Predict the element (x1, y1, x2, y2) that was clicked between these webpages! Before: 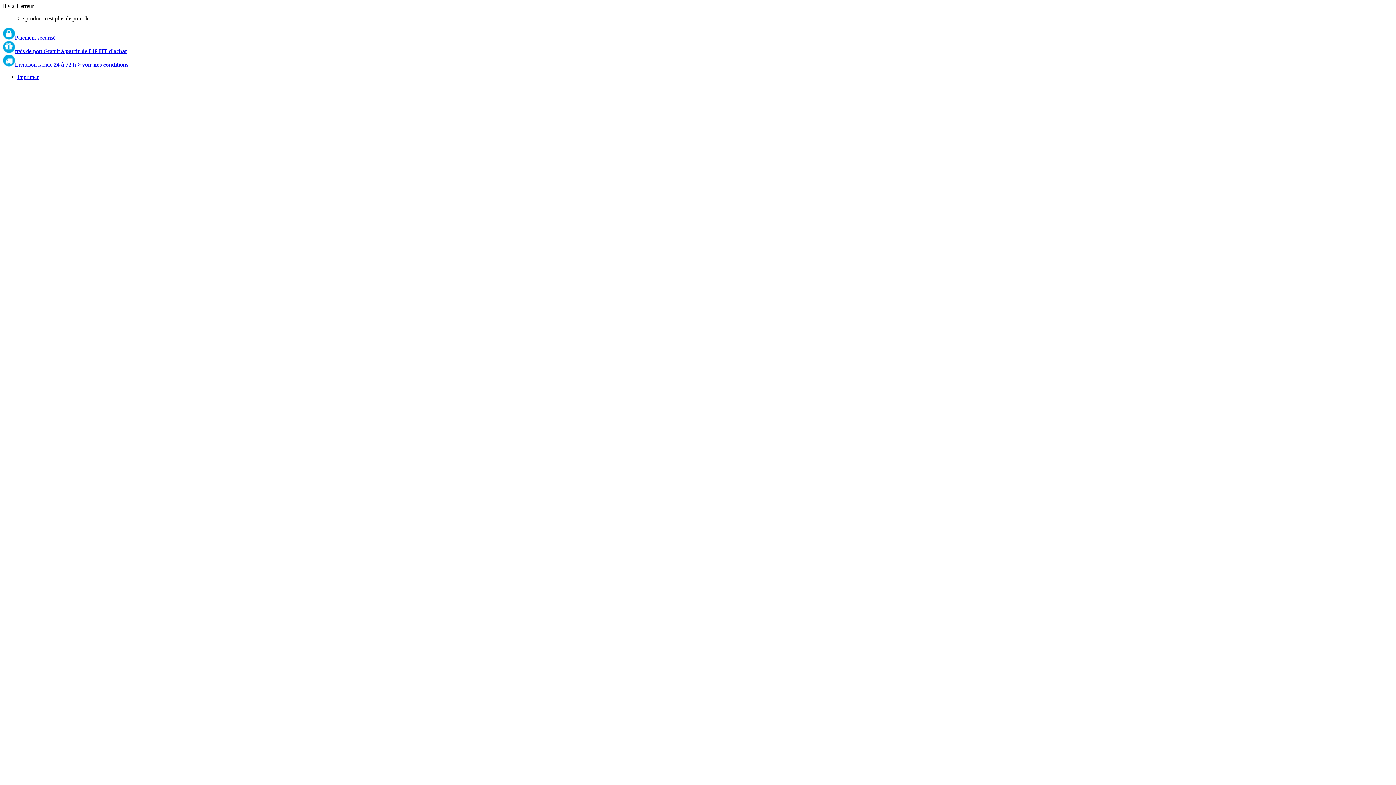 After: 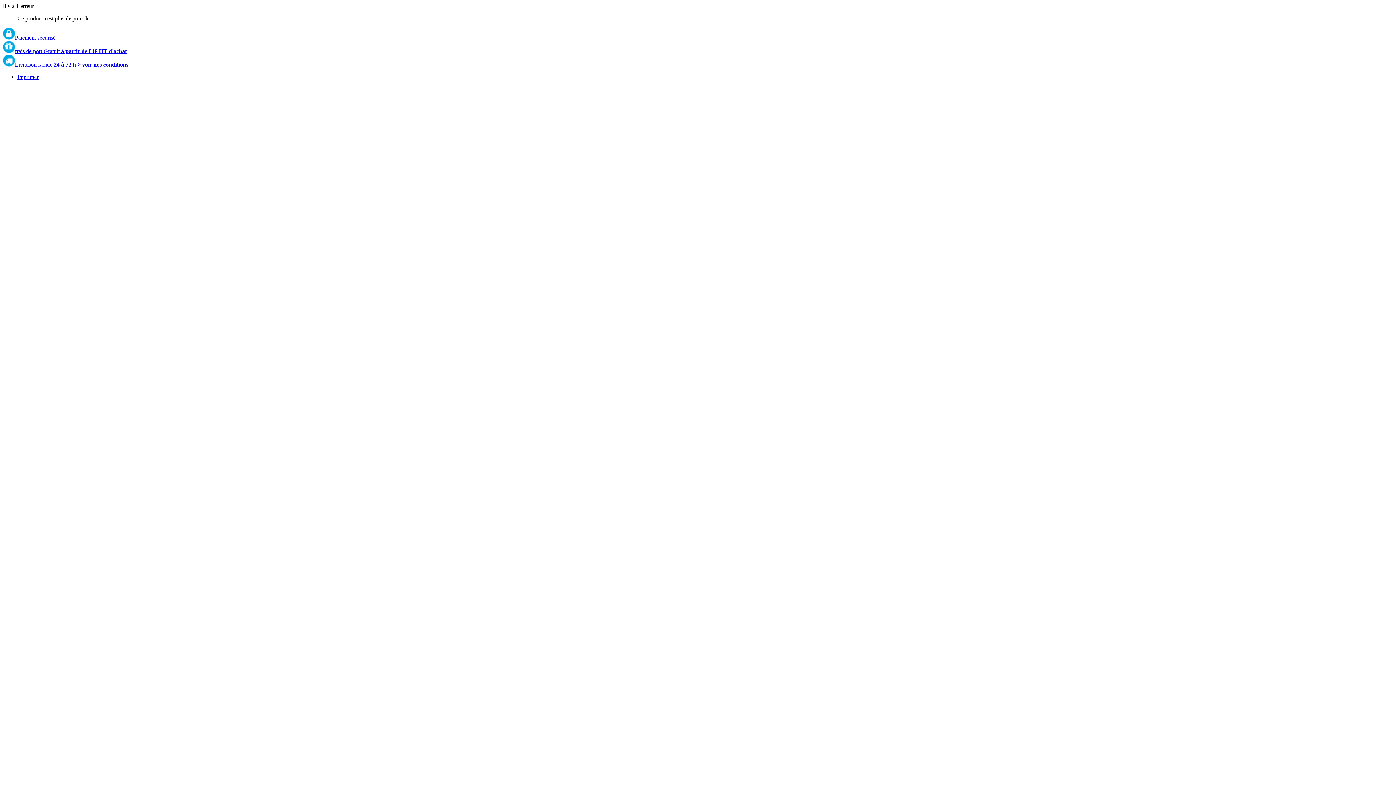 Action: label: Imprimer bbox: (17, 73, 38, 80)